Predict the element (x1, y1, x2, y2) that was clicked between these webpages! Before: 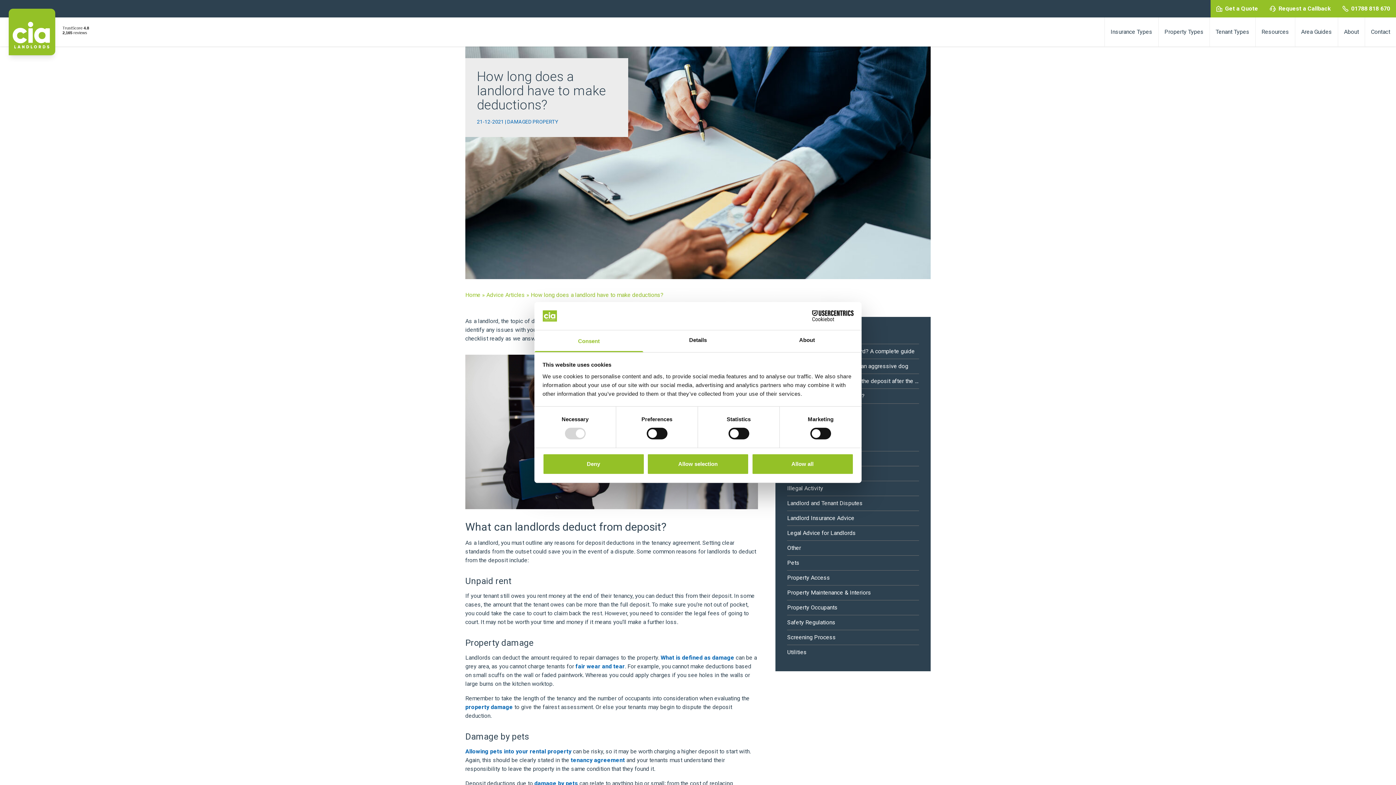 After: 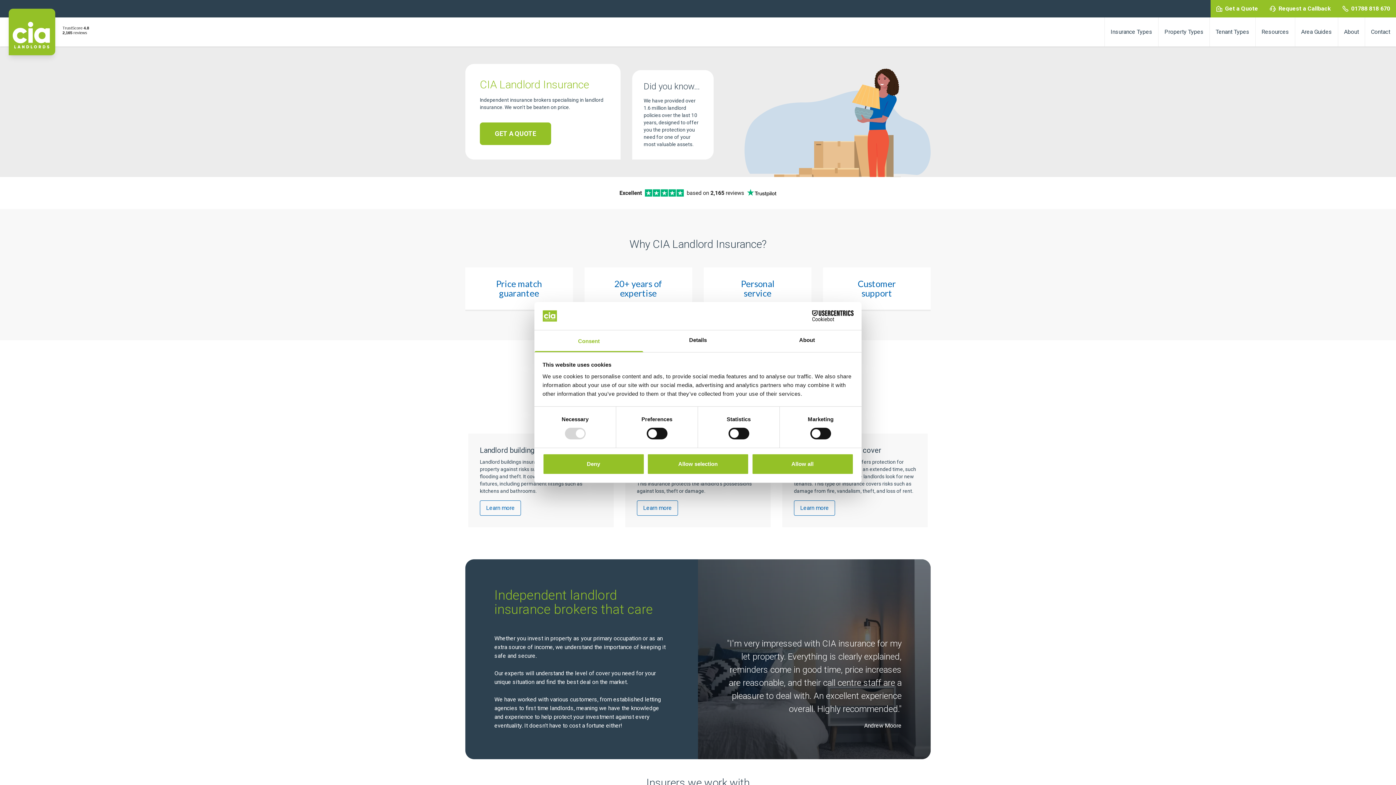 Action: label: Home bbox: (465, 291, 480, 298)